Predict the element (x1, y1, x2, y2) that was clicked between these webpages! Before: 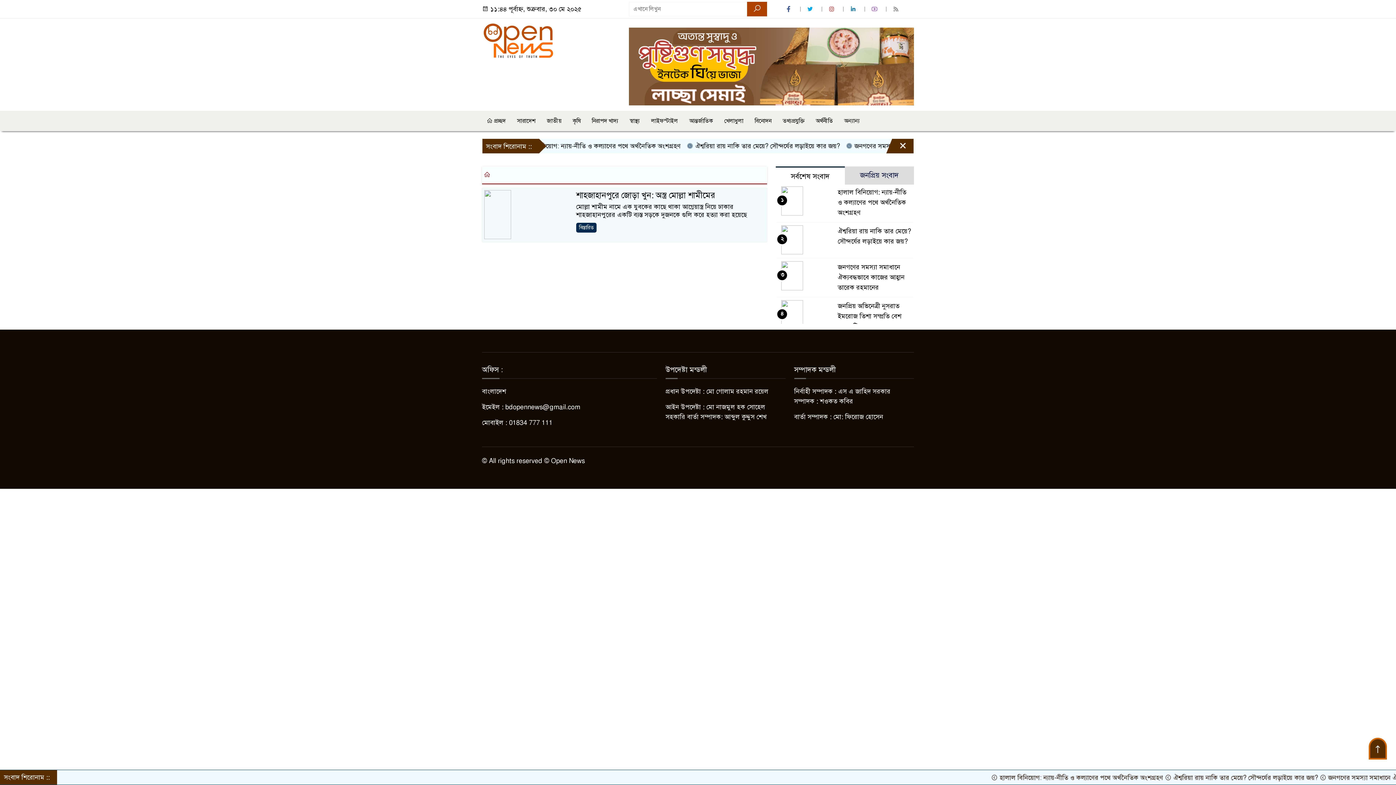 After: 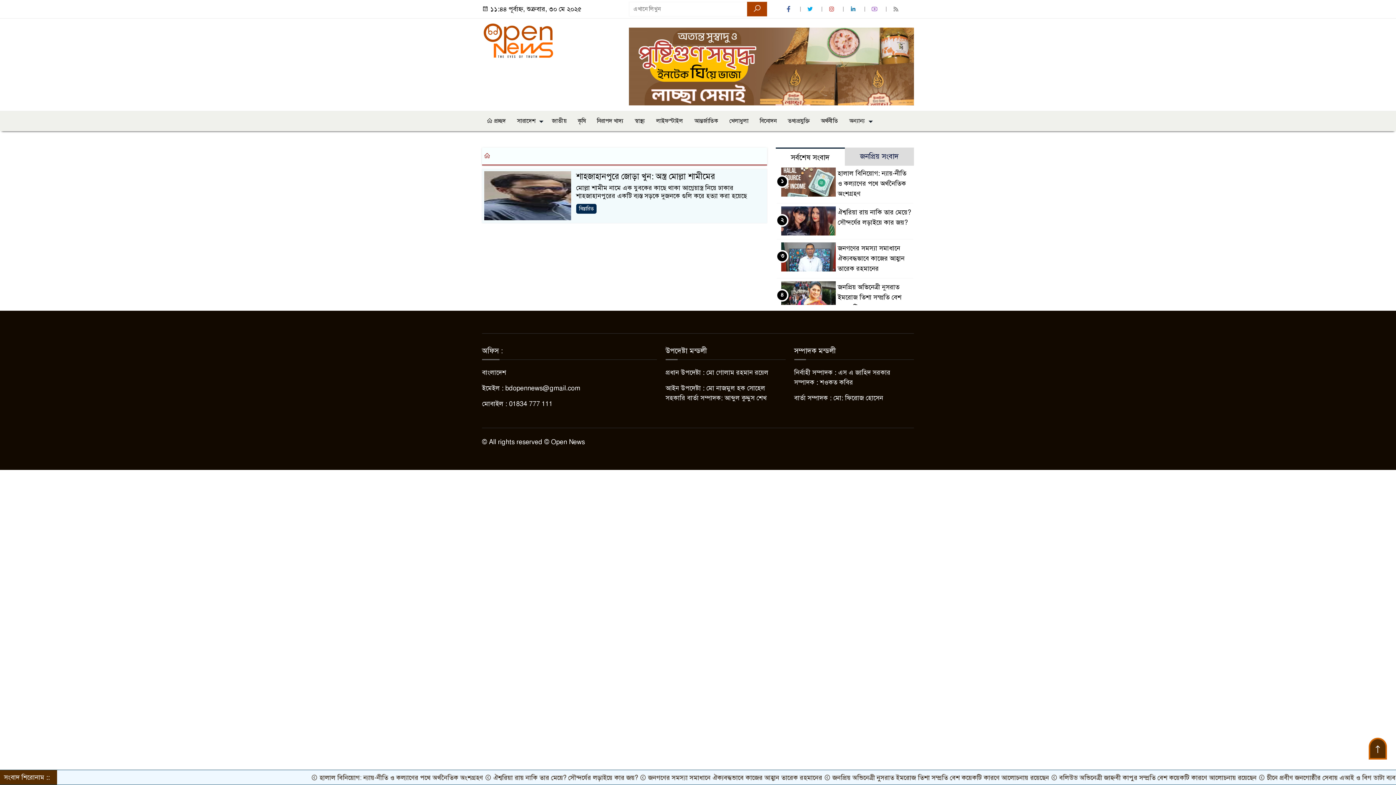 Action: label: Close bbox: (894, 147, 898, 148)